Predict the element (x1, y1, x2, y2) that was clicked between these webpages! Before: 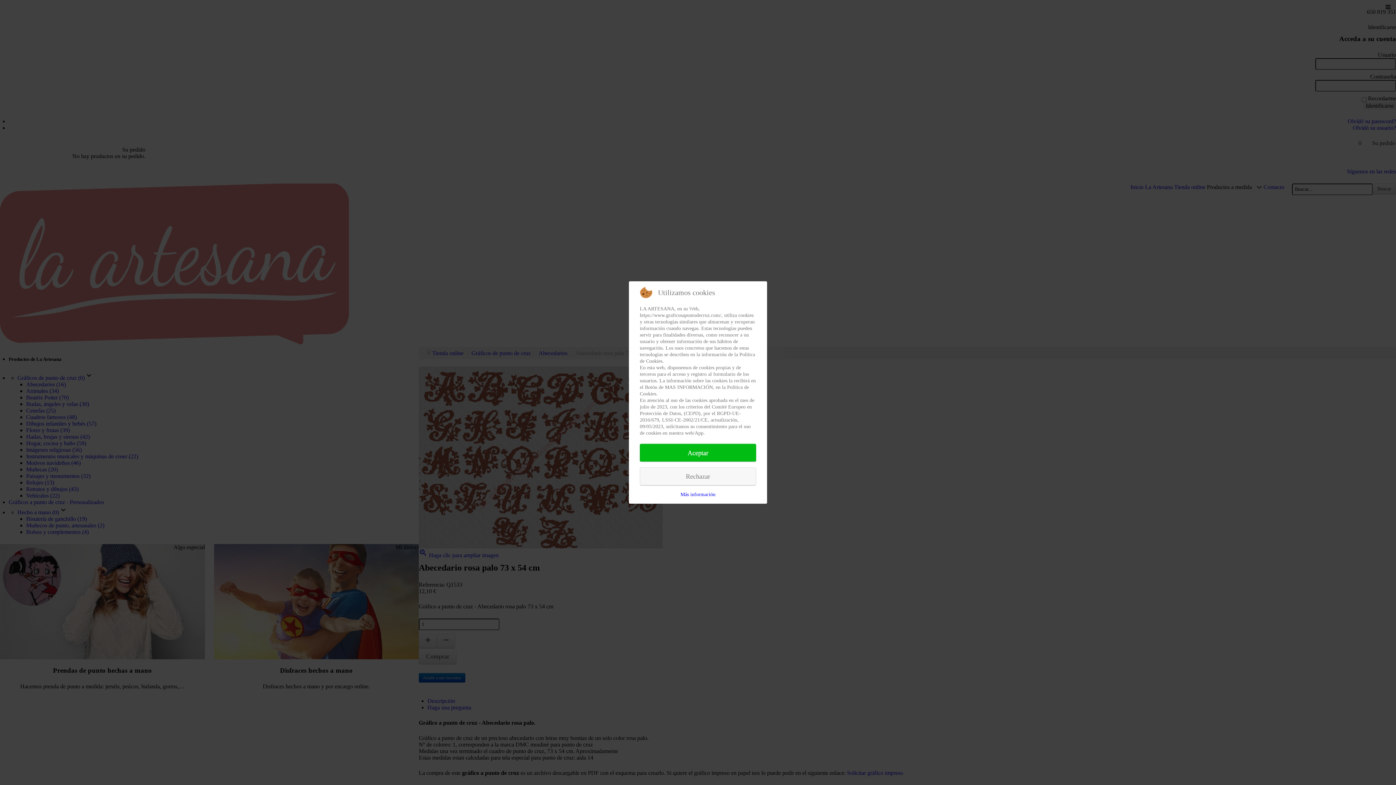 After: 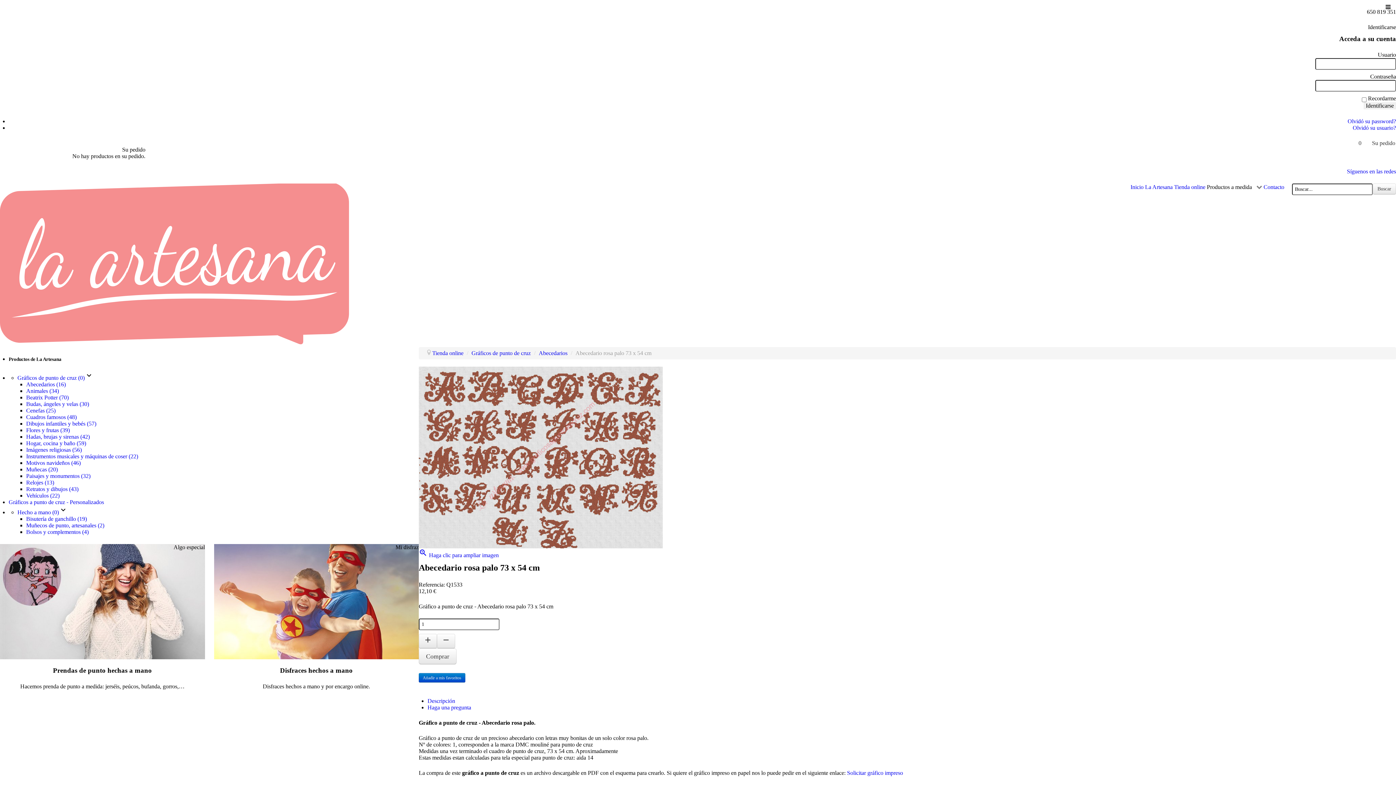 Action: bbox: (640, 444, 756, 462) label: Aceptar